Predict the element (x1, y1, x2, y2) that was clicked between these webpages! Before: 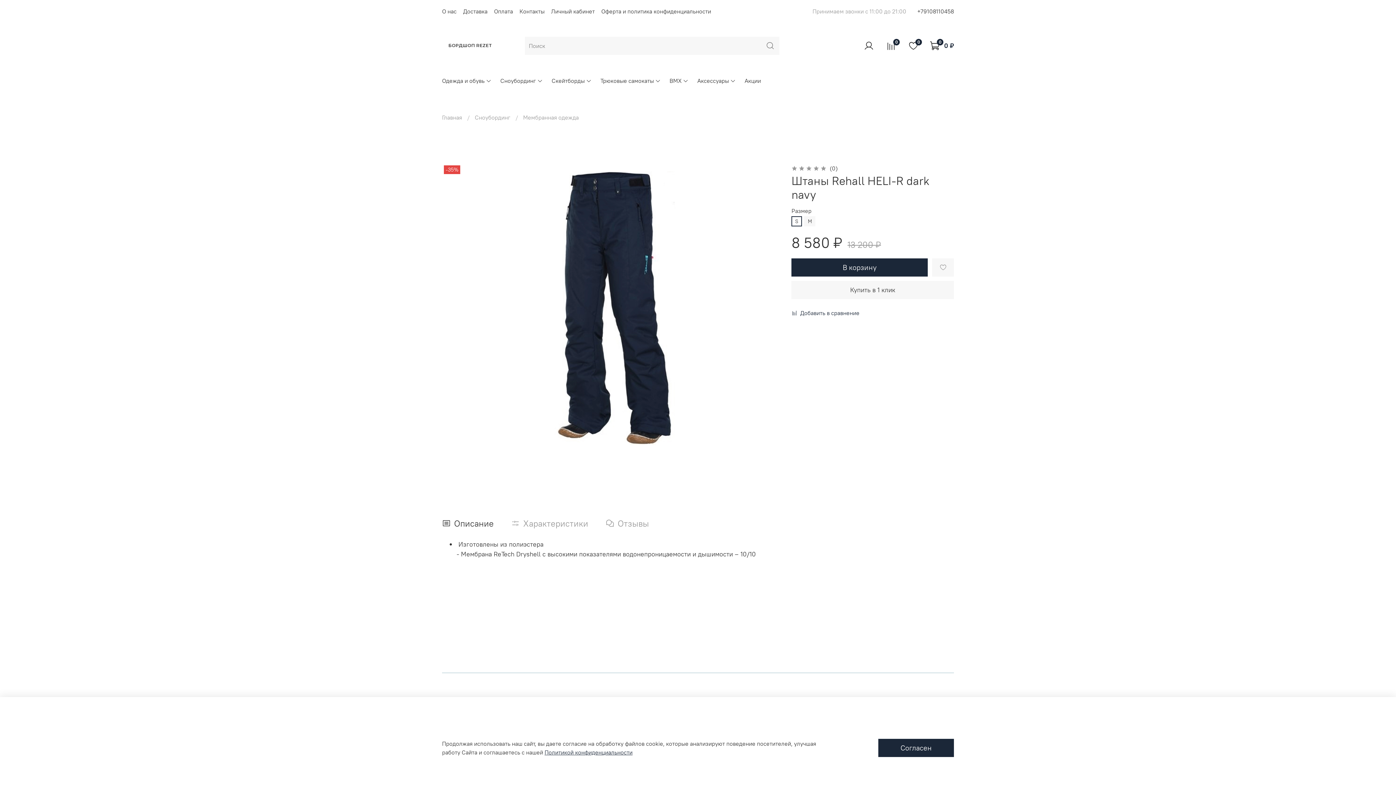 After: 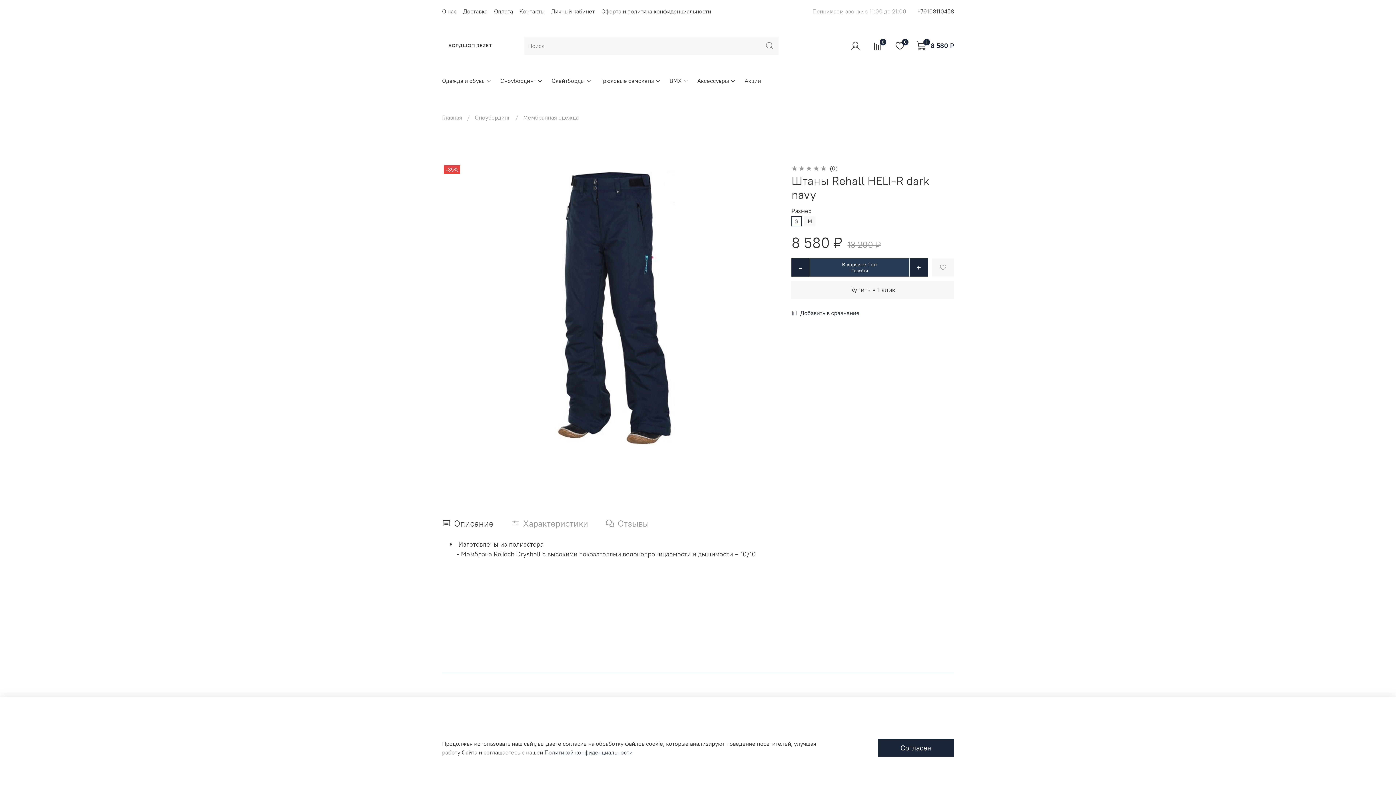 Action: bbox: (791, 258, 928, 276) label: В корзину